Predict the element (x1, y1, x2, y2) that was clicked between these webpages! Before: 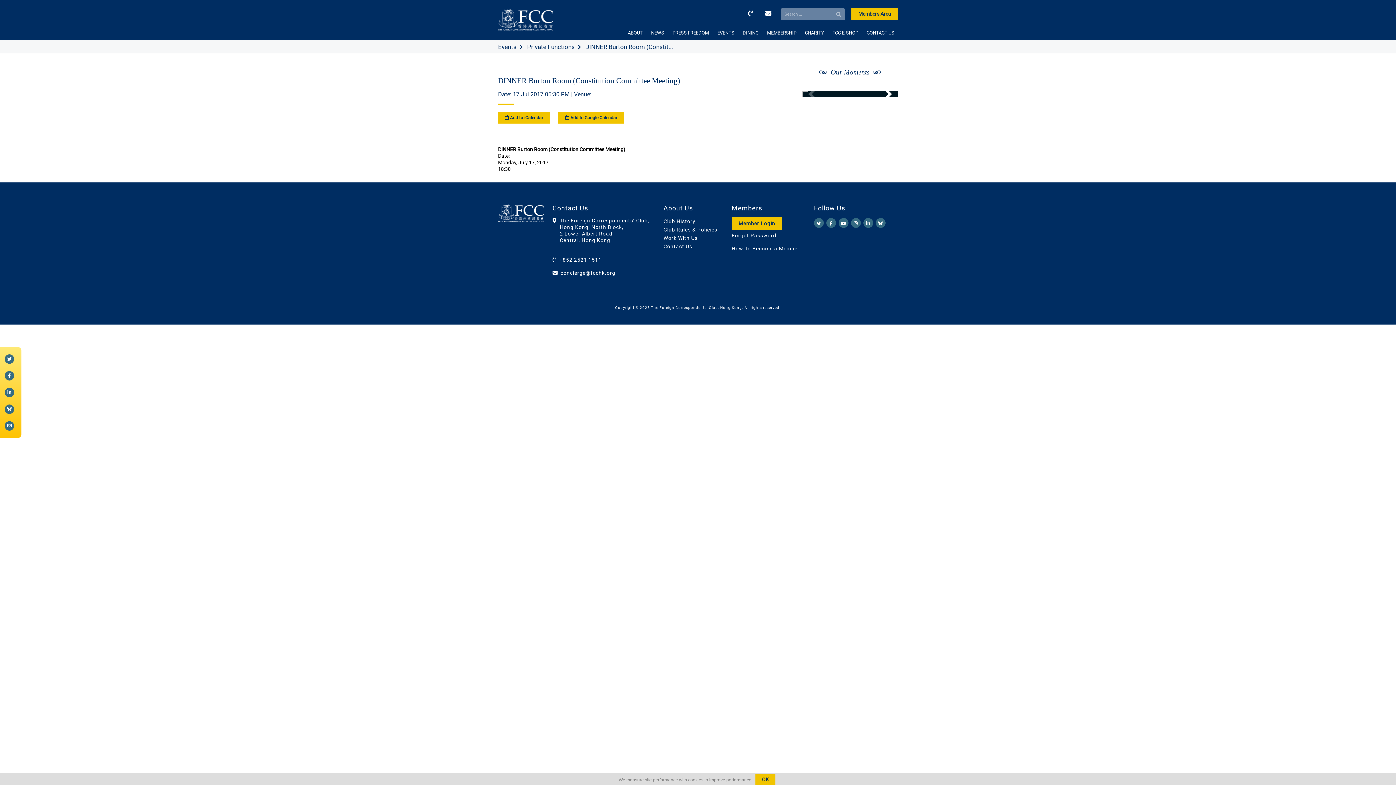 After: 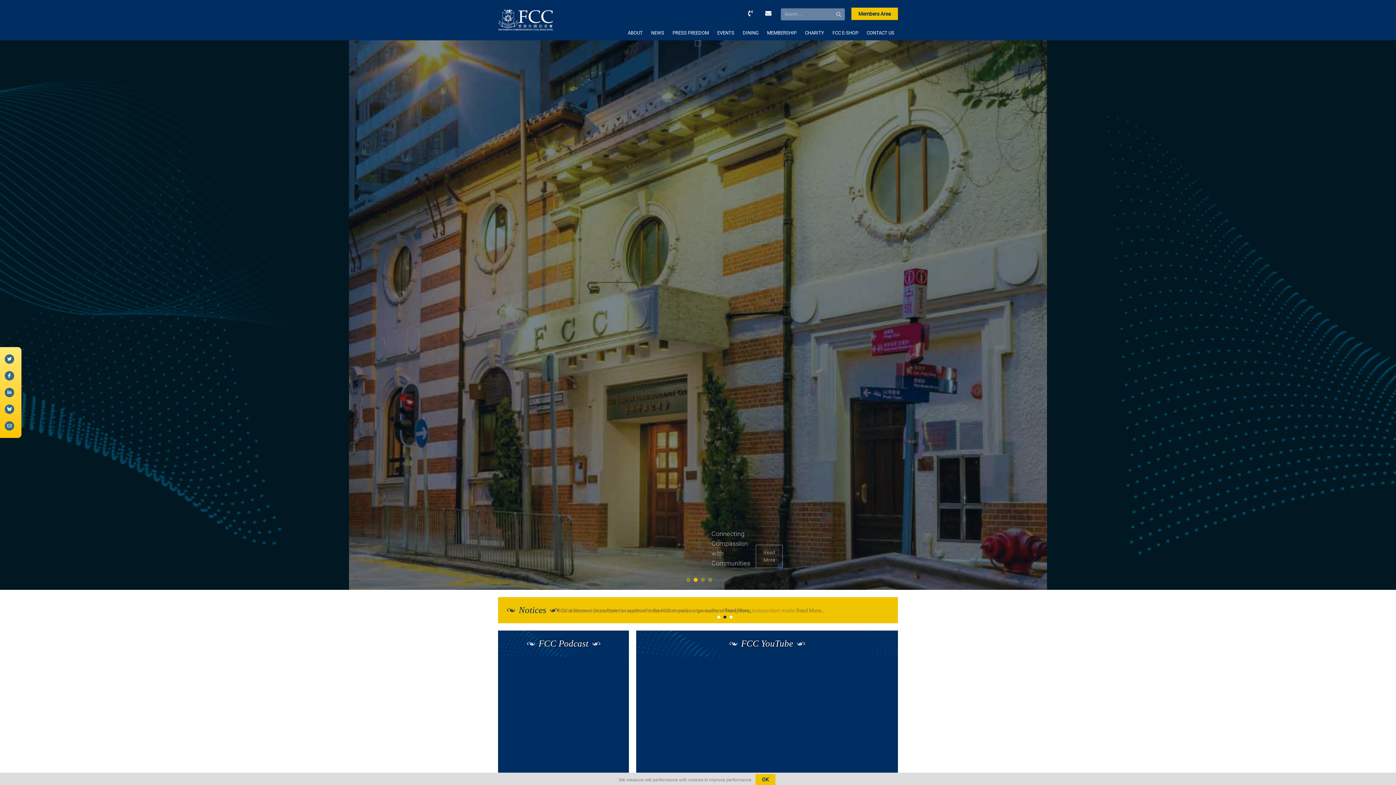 Action: bbox: (498, 26, 552, 32)